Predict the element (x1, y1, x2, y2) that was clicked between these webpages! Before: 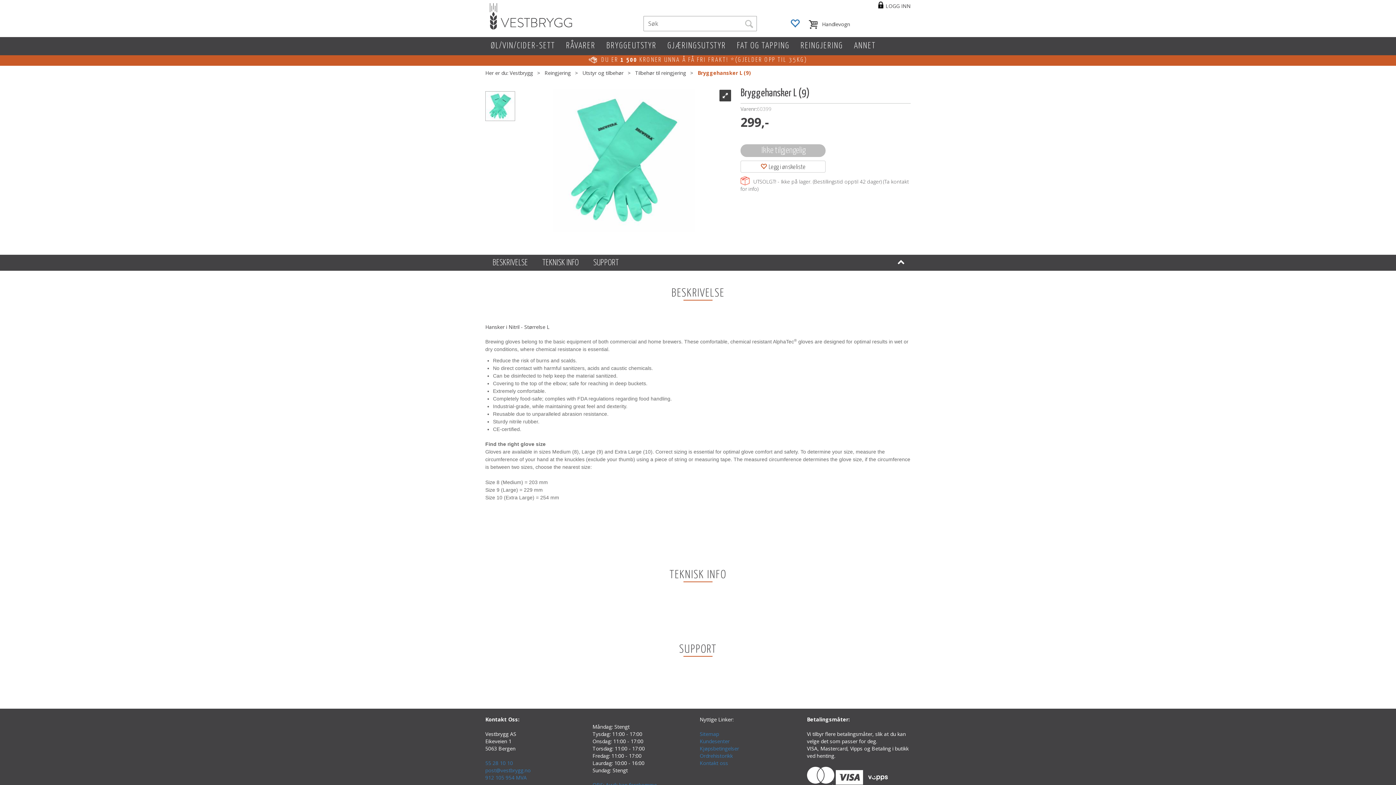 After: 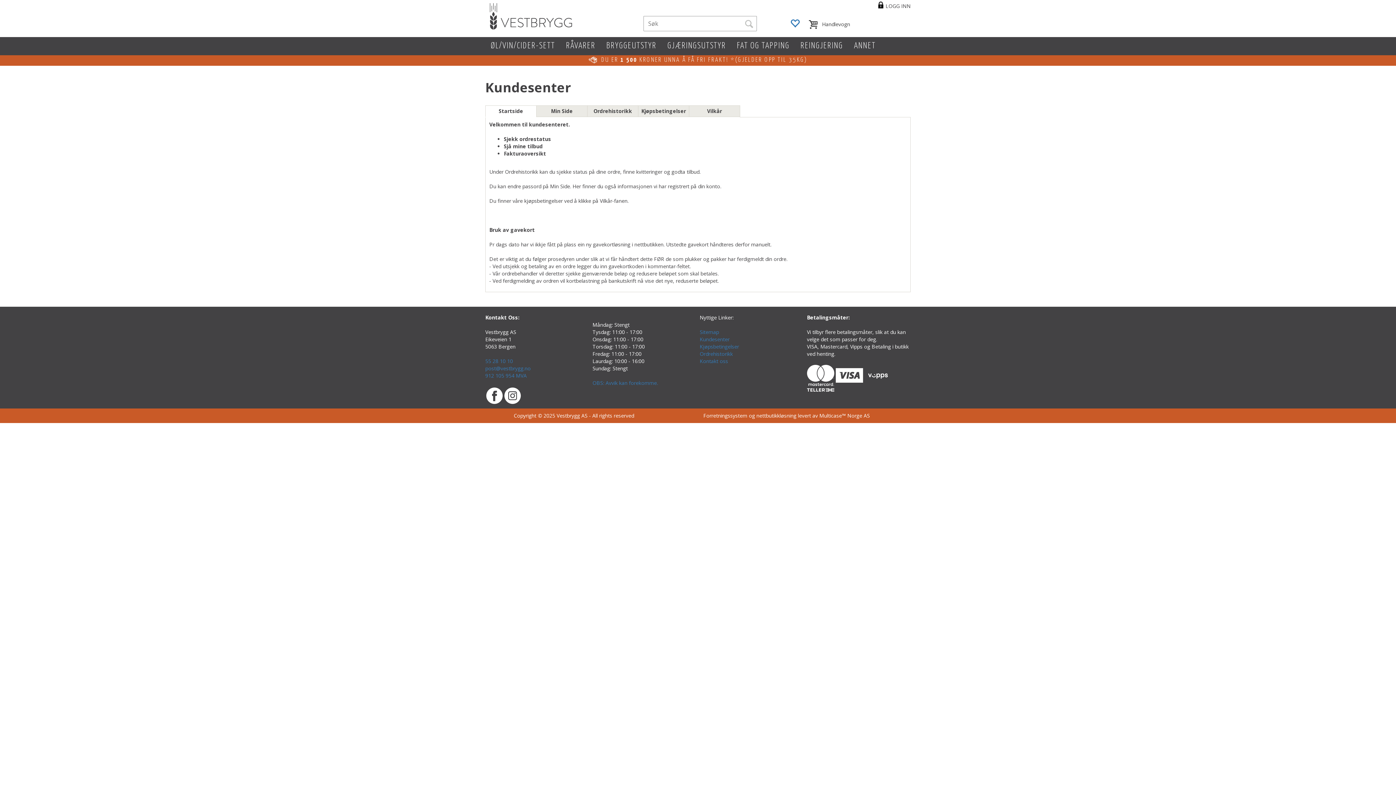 Action: bbox: (699, 738, 729, 745) label: Kundesenter